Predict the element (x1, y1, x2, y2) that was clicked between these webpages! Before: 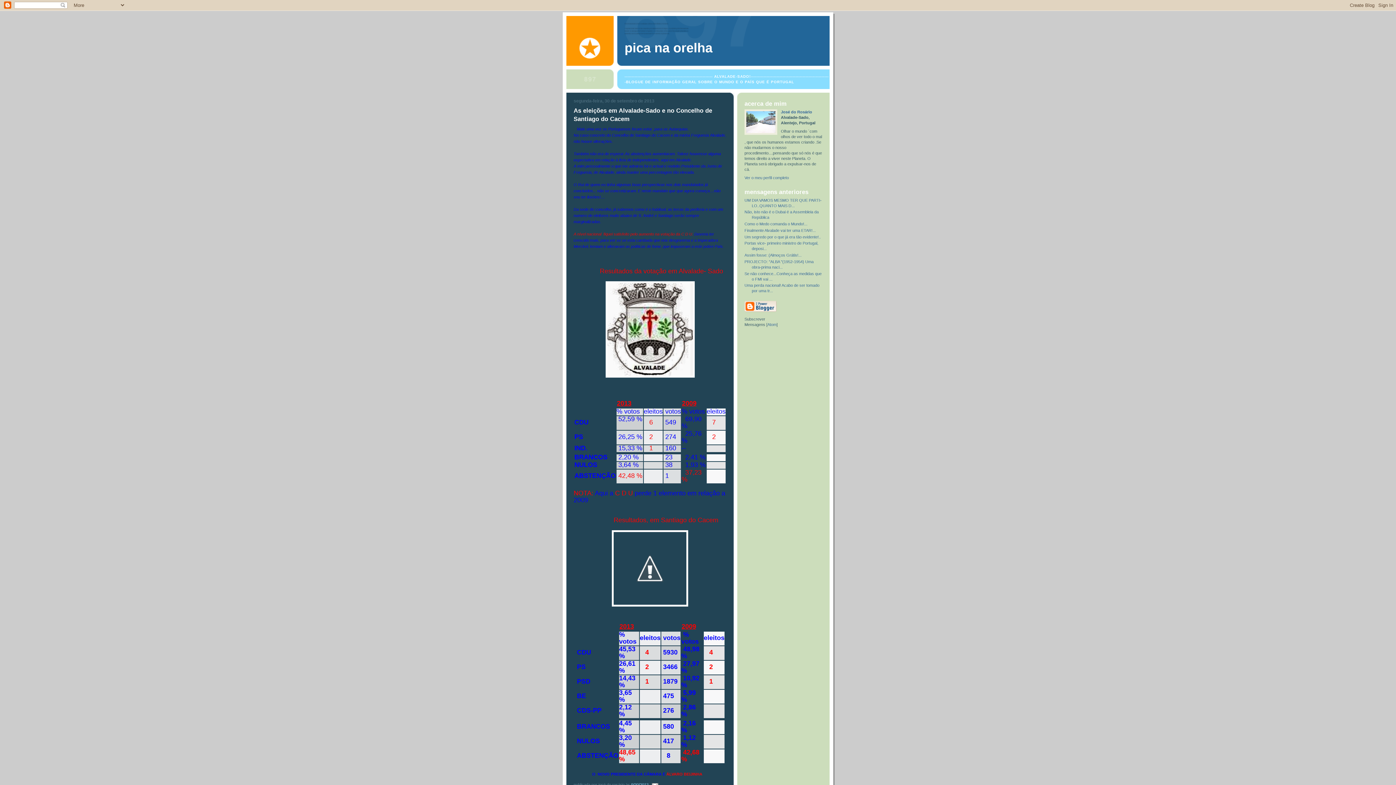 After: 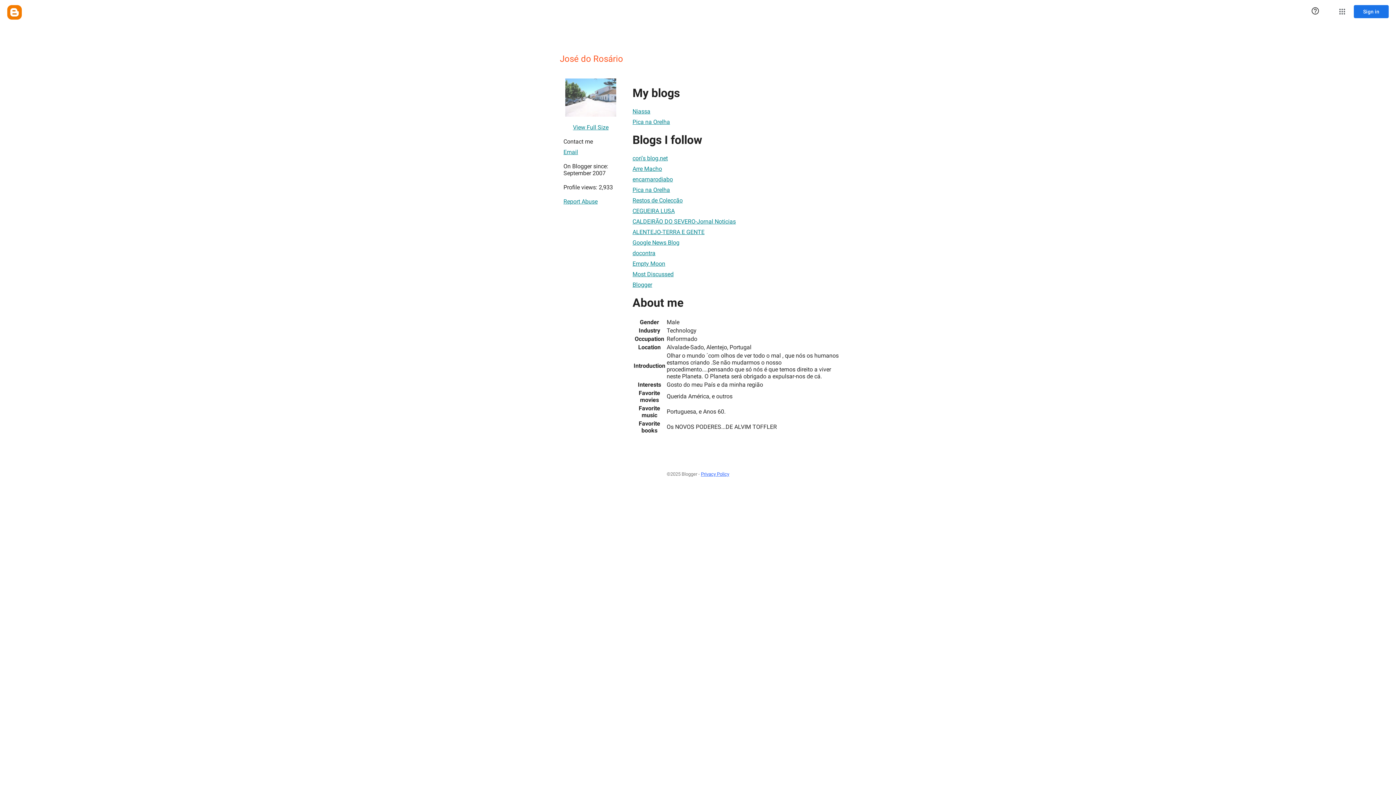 Action: label: José do Rosário bbox: (781, 109, 812, 114)